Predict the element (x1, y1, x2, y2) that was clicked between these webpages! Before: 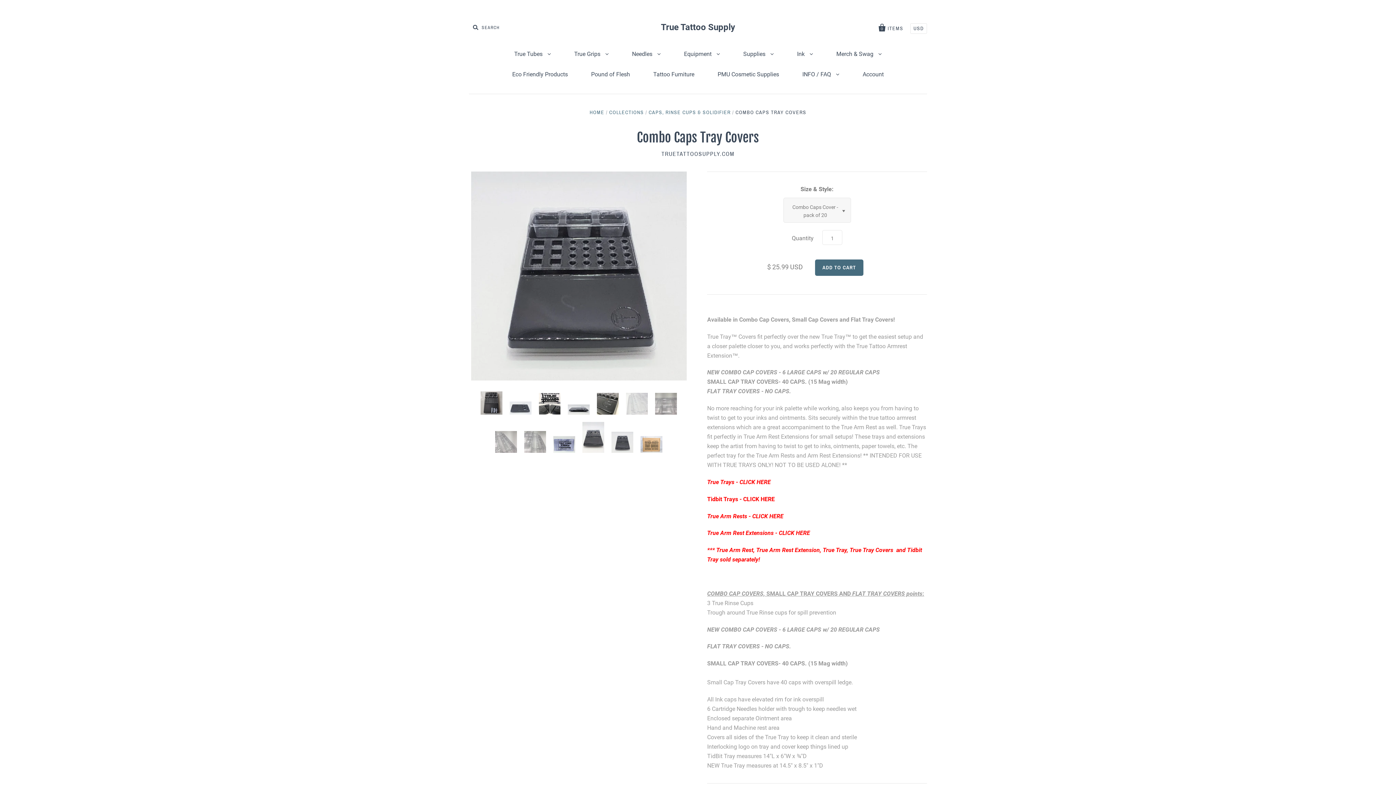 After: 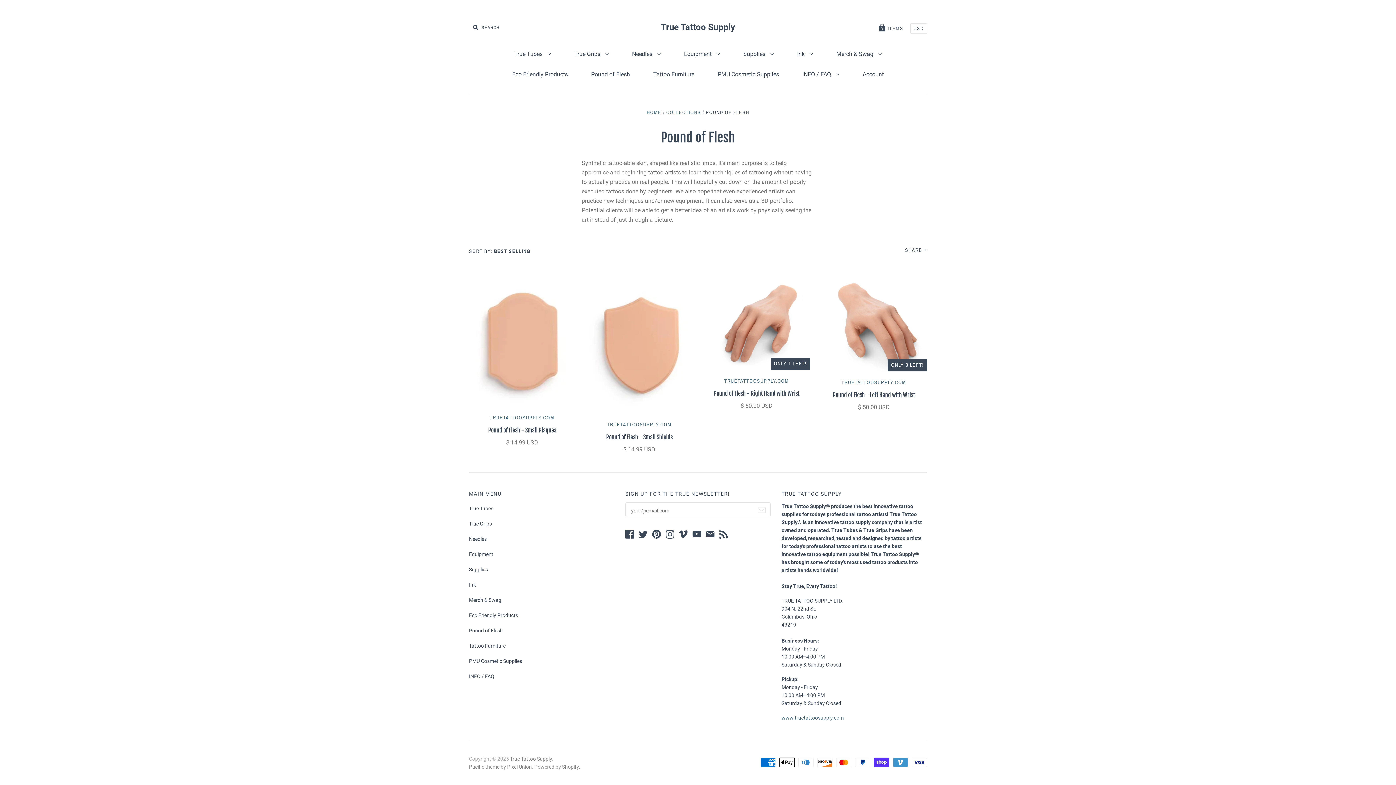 Action: label: Pound of Flesh bbox: (580, 64, 641, 84)